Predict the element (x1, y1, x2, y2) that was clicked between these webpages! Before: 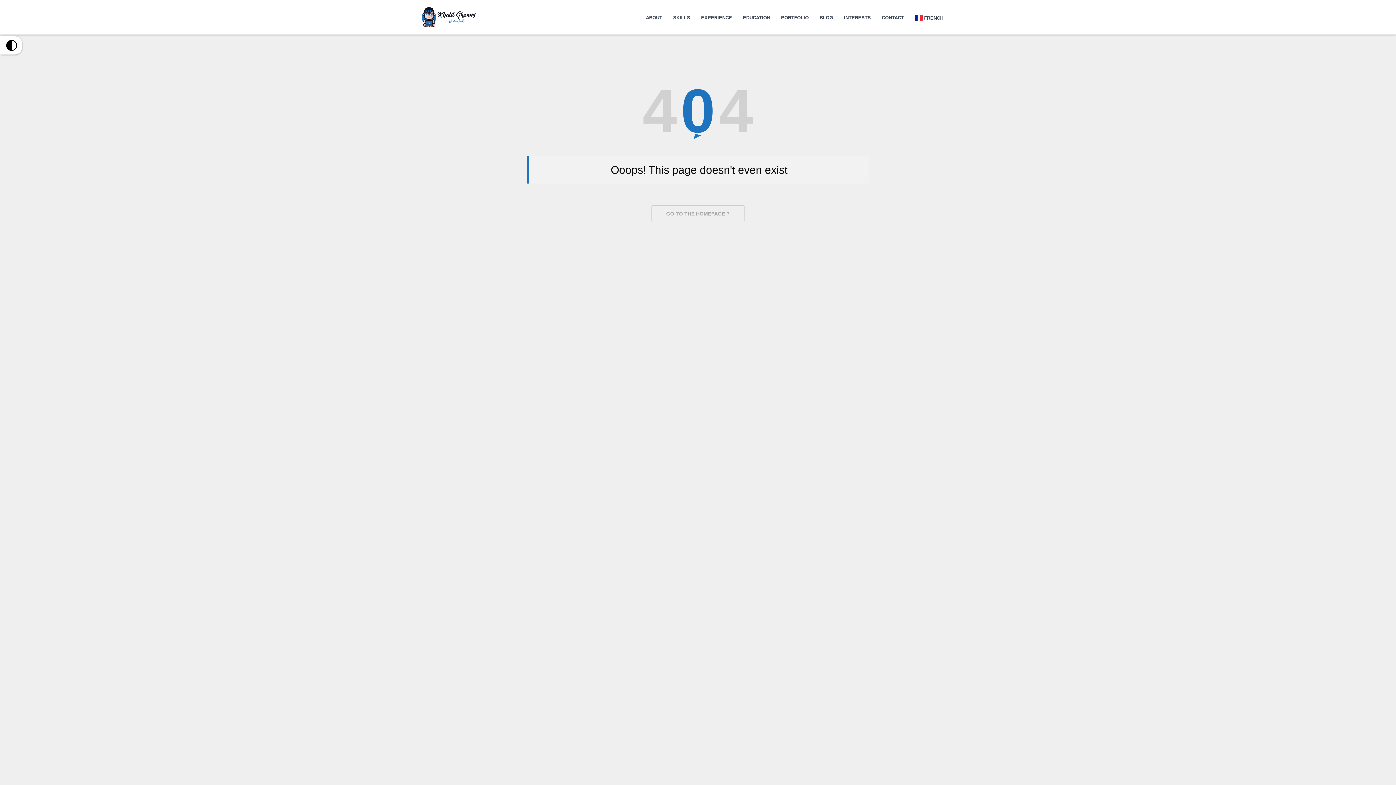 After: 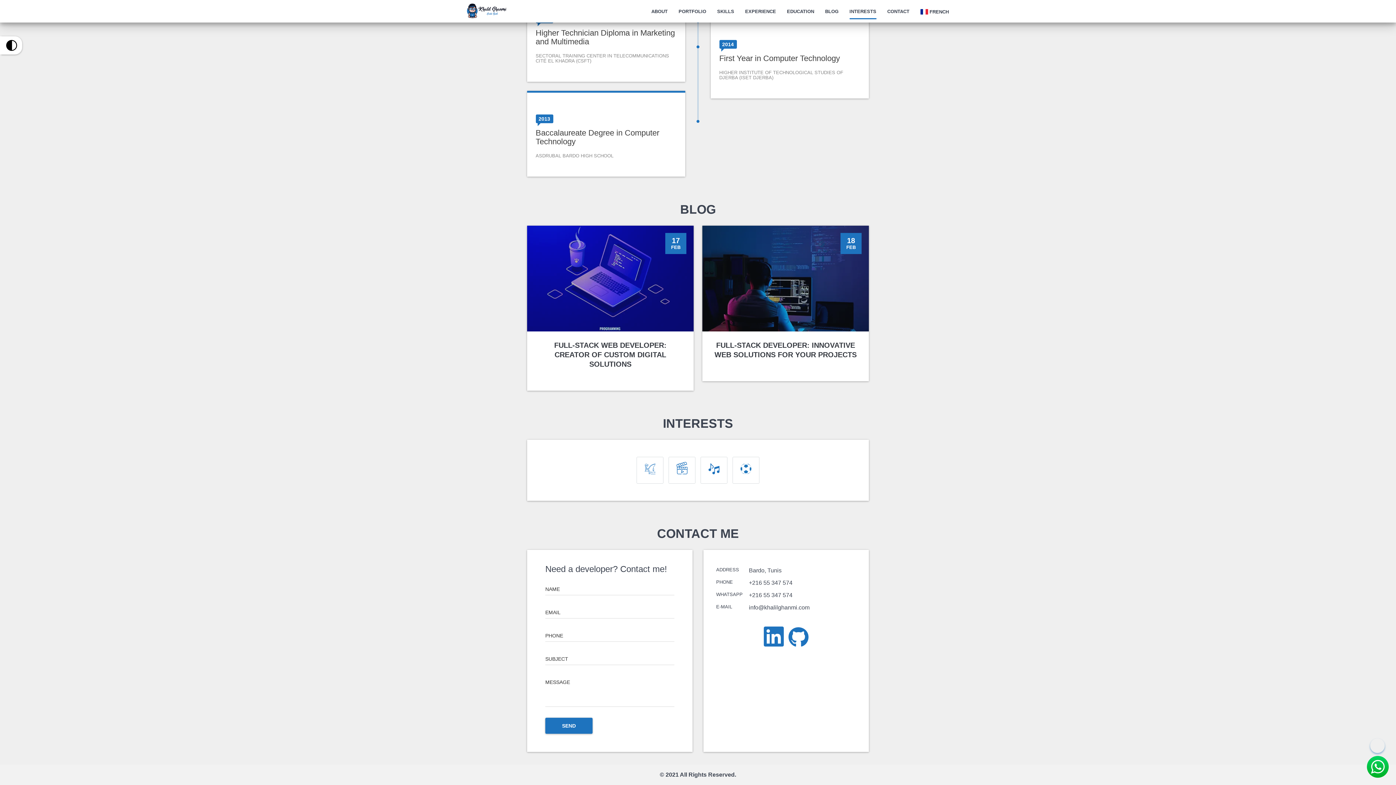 Action: label: CONTACT bbox: (882, 9, 904, 24)